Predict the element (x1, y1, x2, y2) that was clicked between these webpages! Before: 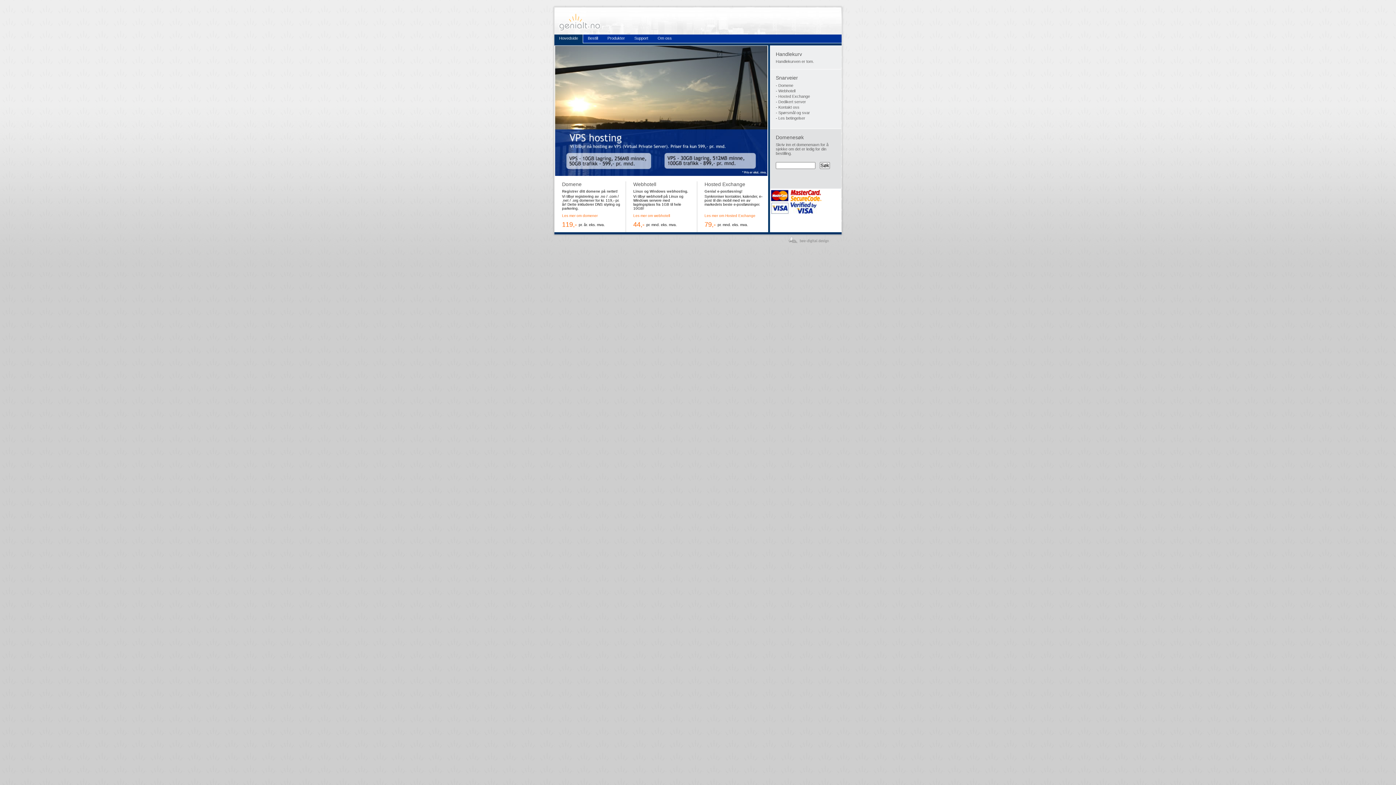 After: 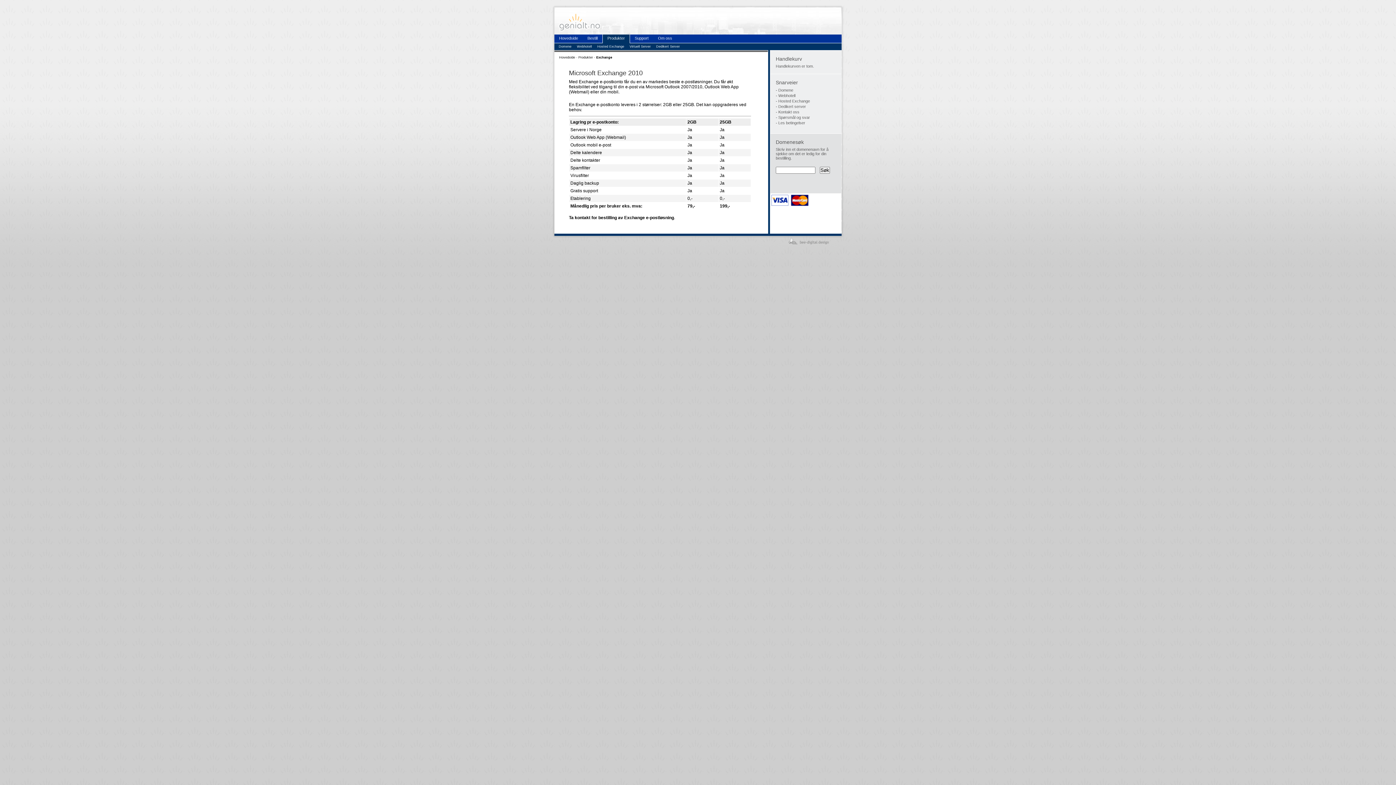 Action: label: Les mer om Hosted Exchange bbox: (704, 213, 755, 217)